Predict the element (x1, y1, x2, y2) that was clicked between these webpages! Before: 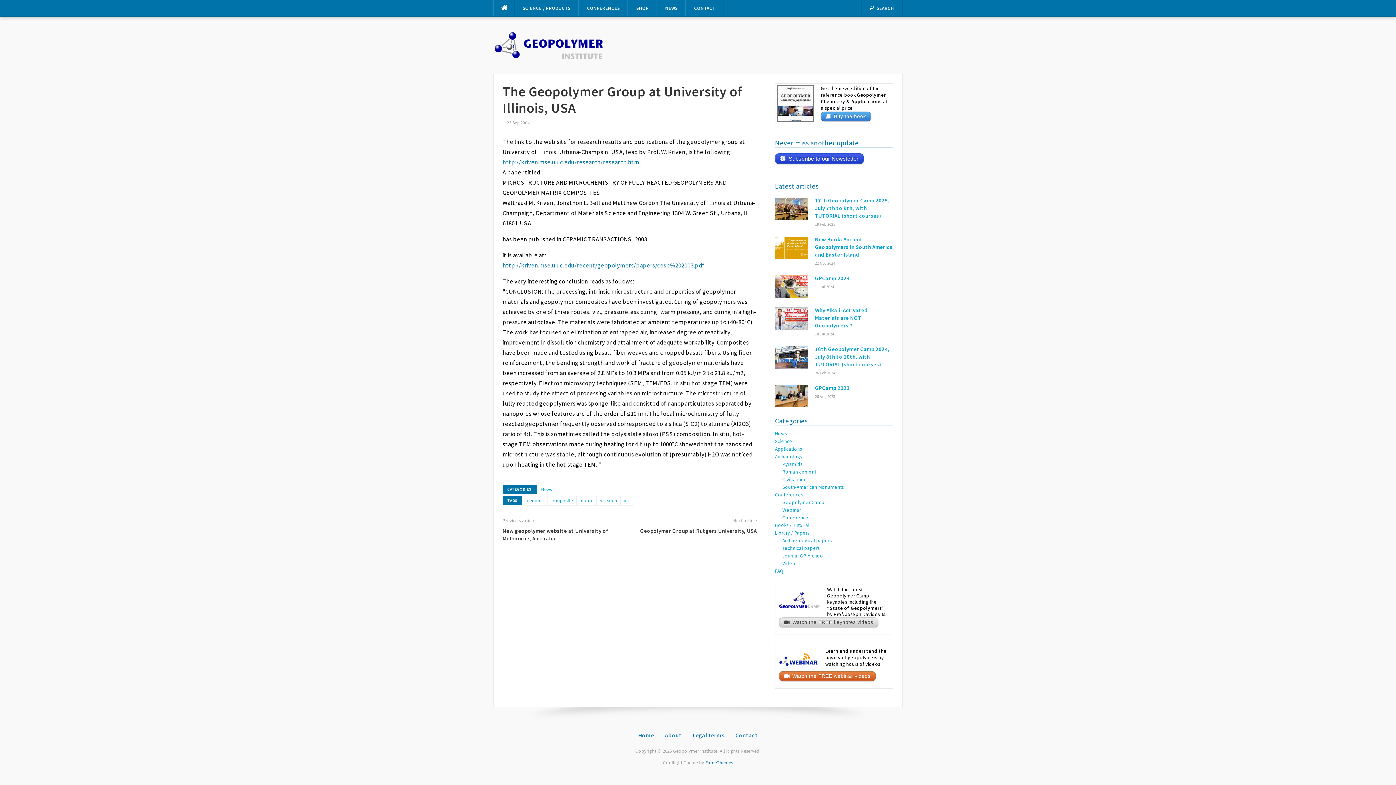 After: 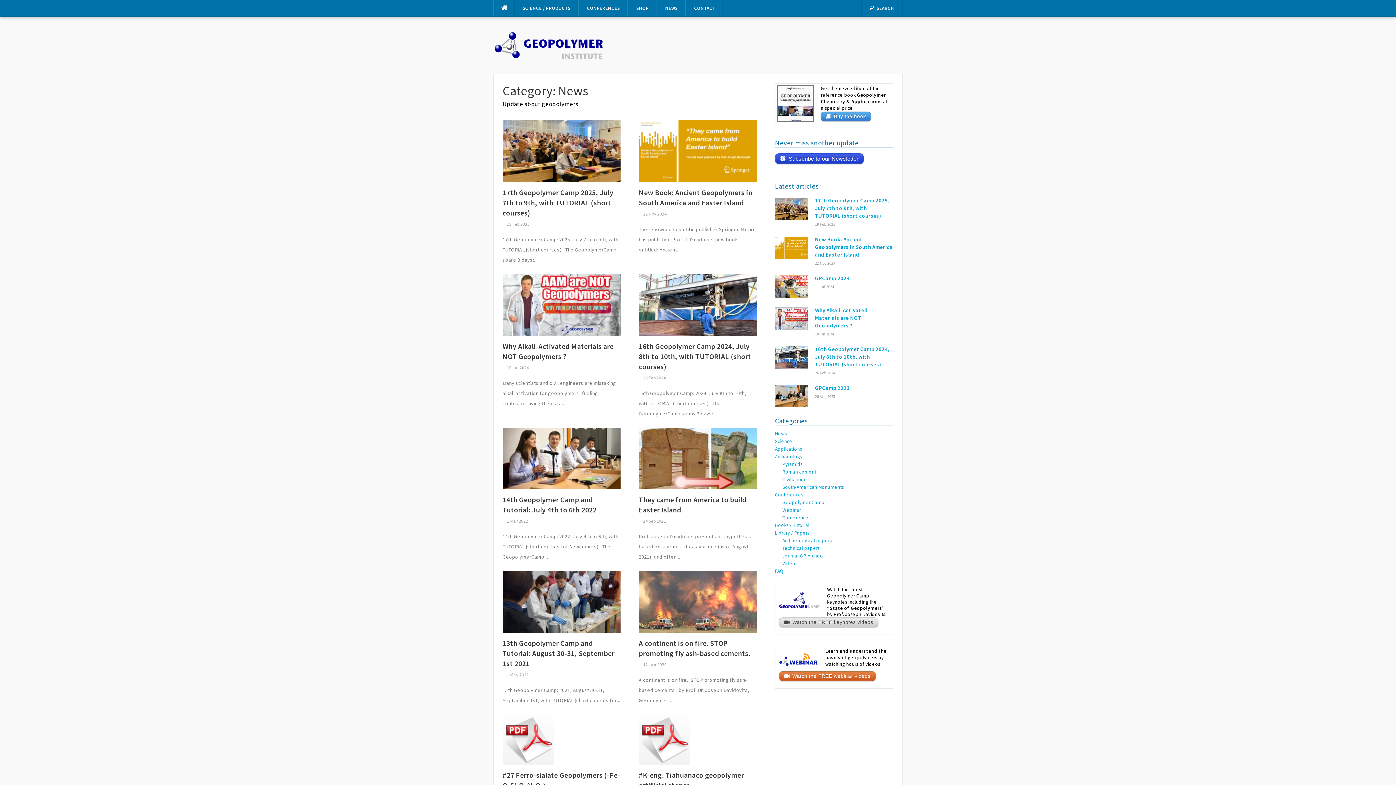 Action: bbox: (657, 0, 685, 16) label: NEWS